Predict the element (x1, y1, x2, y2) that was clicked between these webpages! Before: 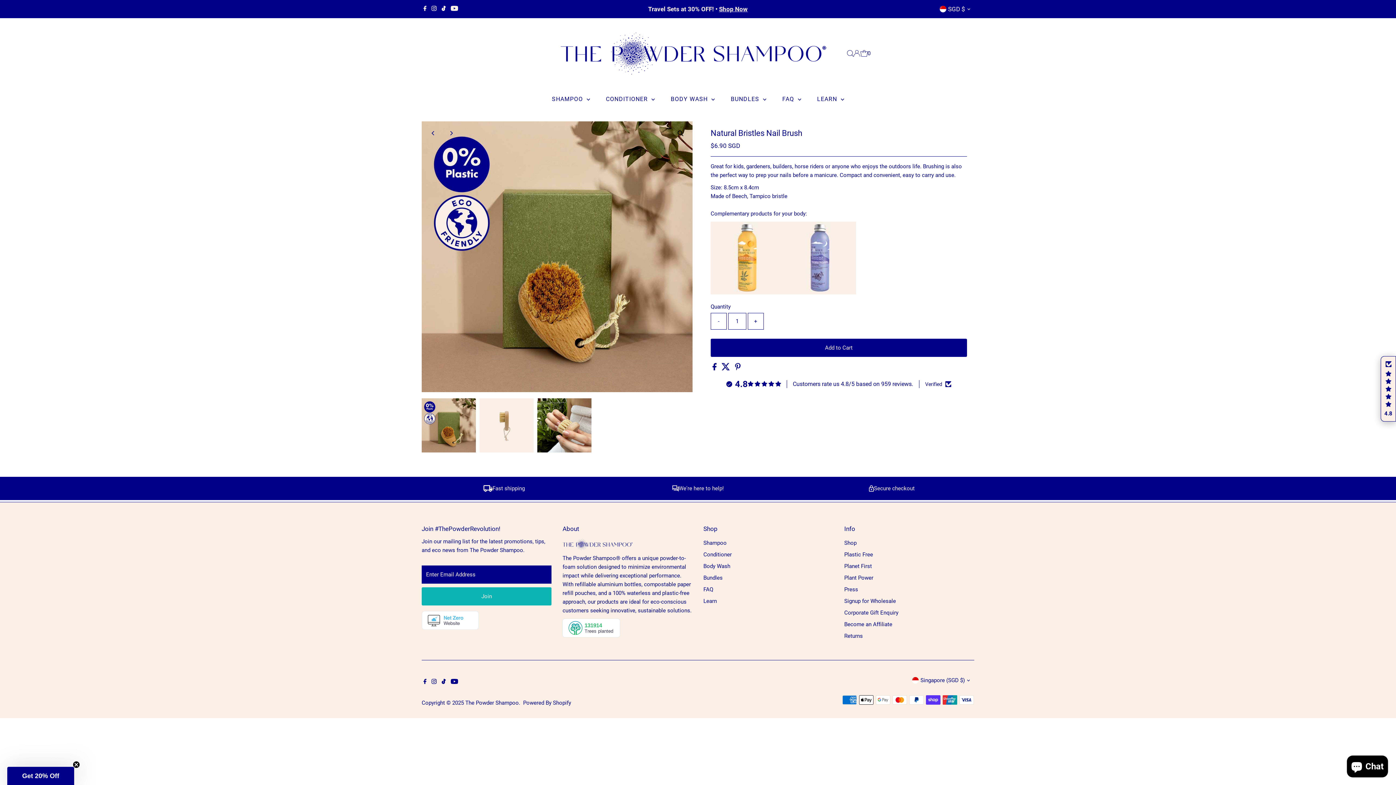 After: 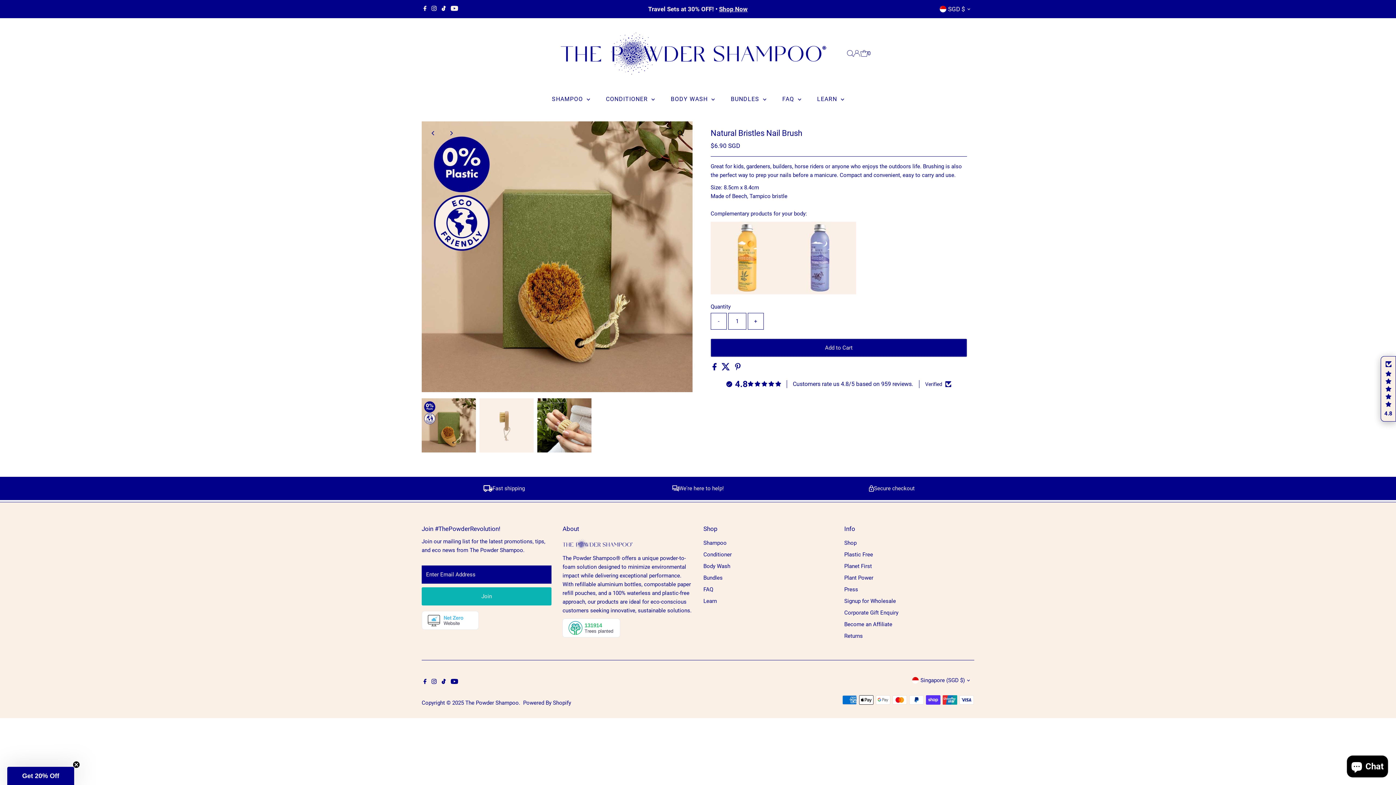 Action: bbox: (710, 339, 967, 357) label: Add to Cart